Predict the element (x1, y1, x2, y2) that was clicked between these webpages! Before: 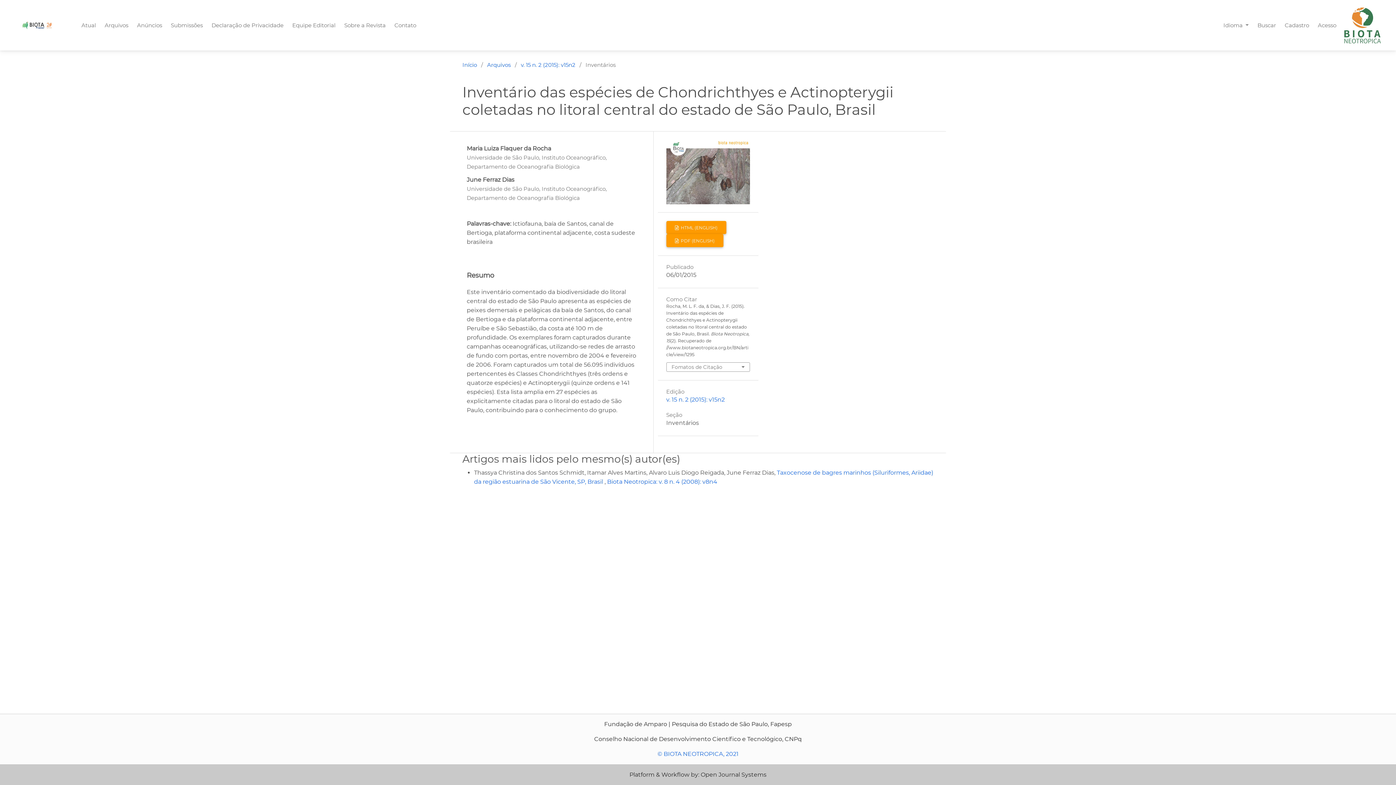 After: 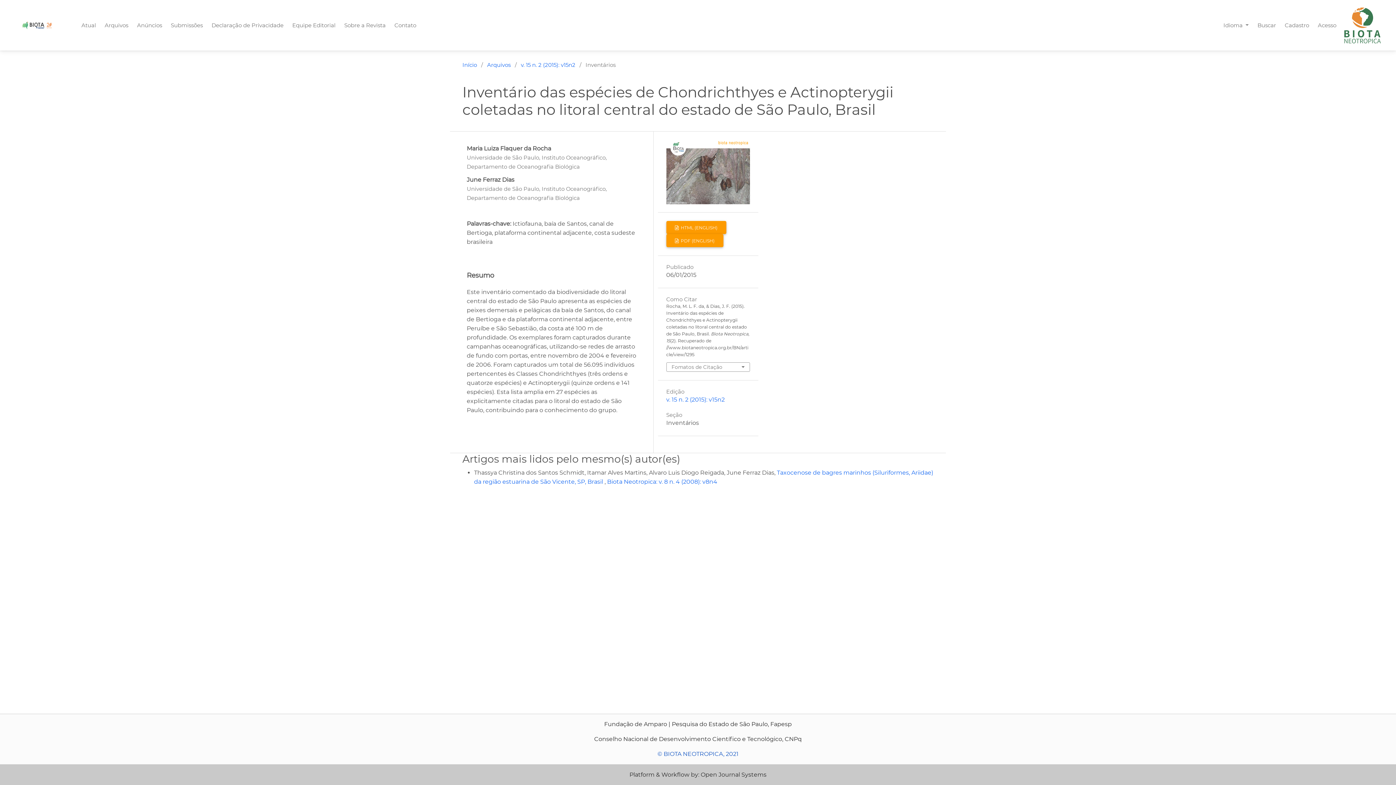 Action: label: © BIOTA NEOTROPICA, 2021 bbox: (657, 750, 738, 757)